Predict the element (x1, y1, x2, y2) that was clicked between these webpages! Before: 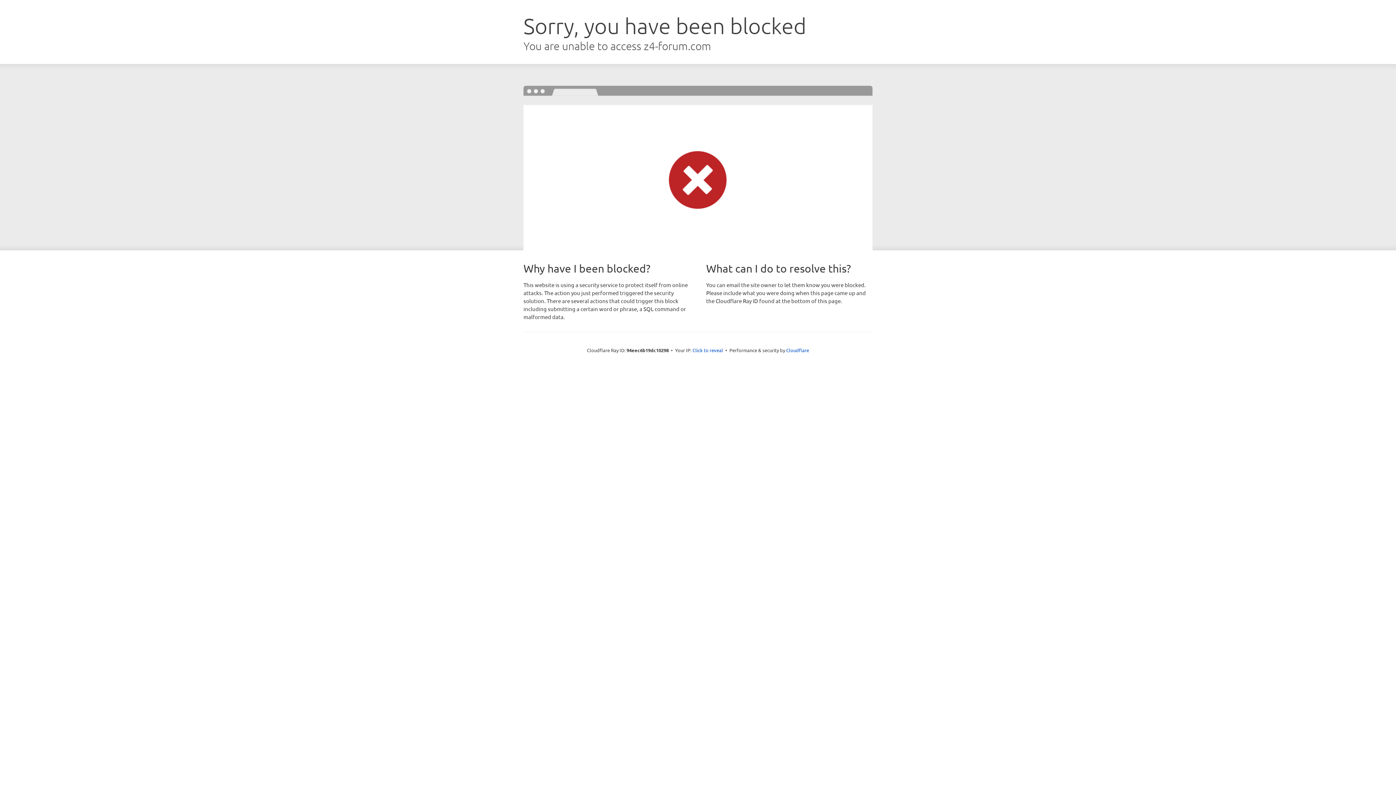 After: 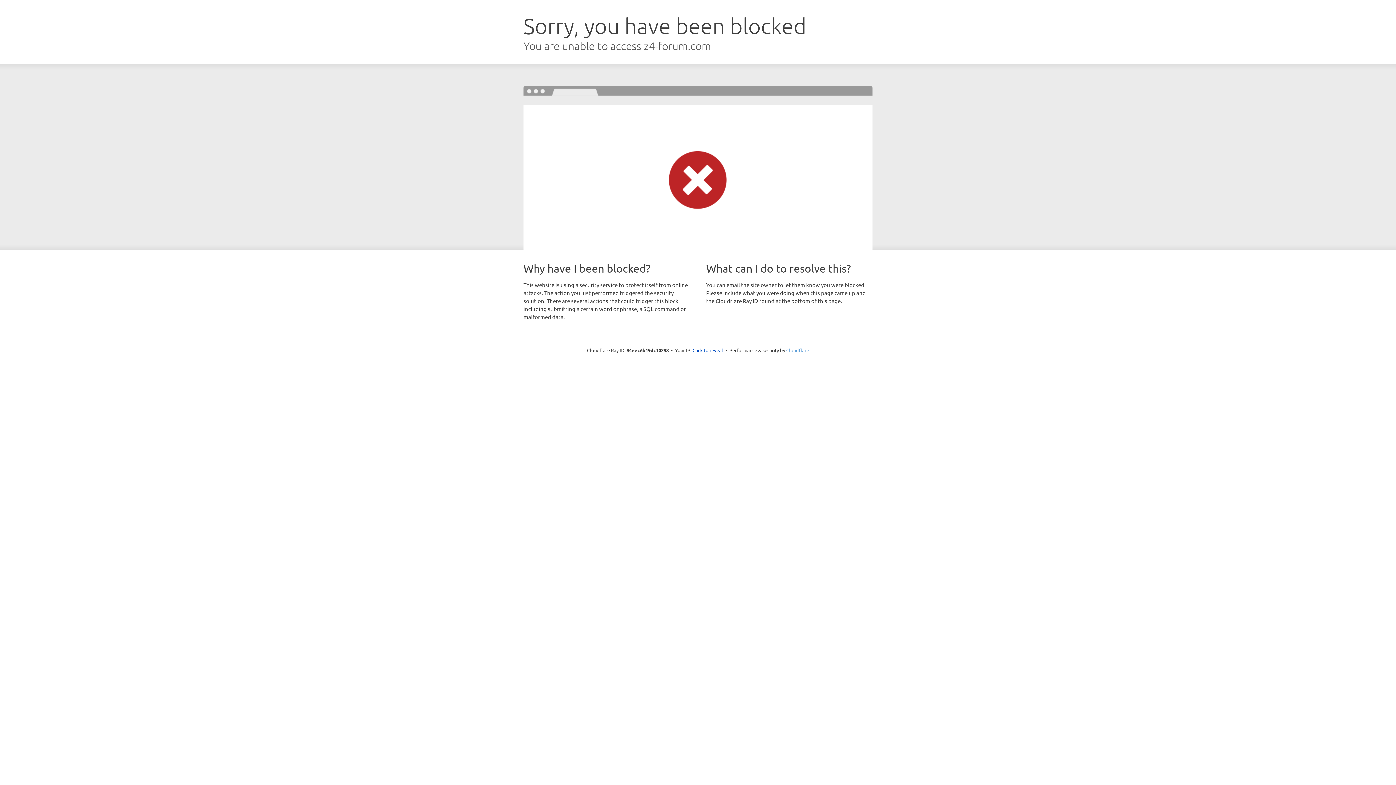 Action: bbox: (786, 347, 809, 353) label: Cloudflare